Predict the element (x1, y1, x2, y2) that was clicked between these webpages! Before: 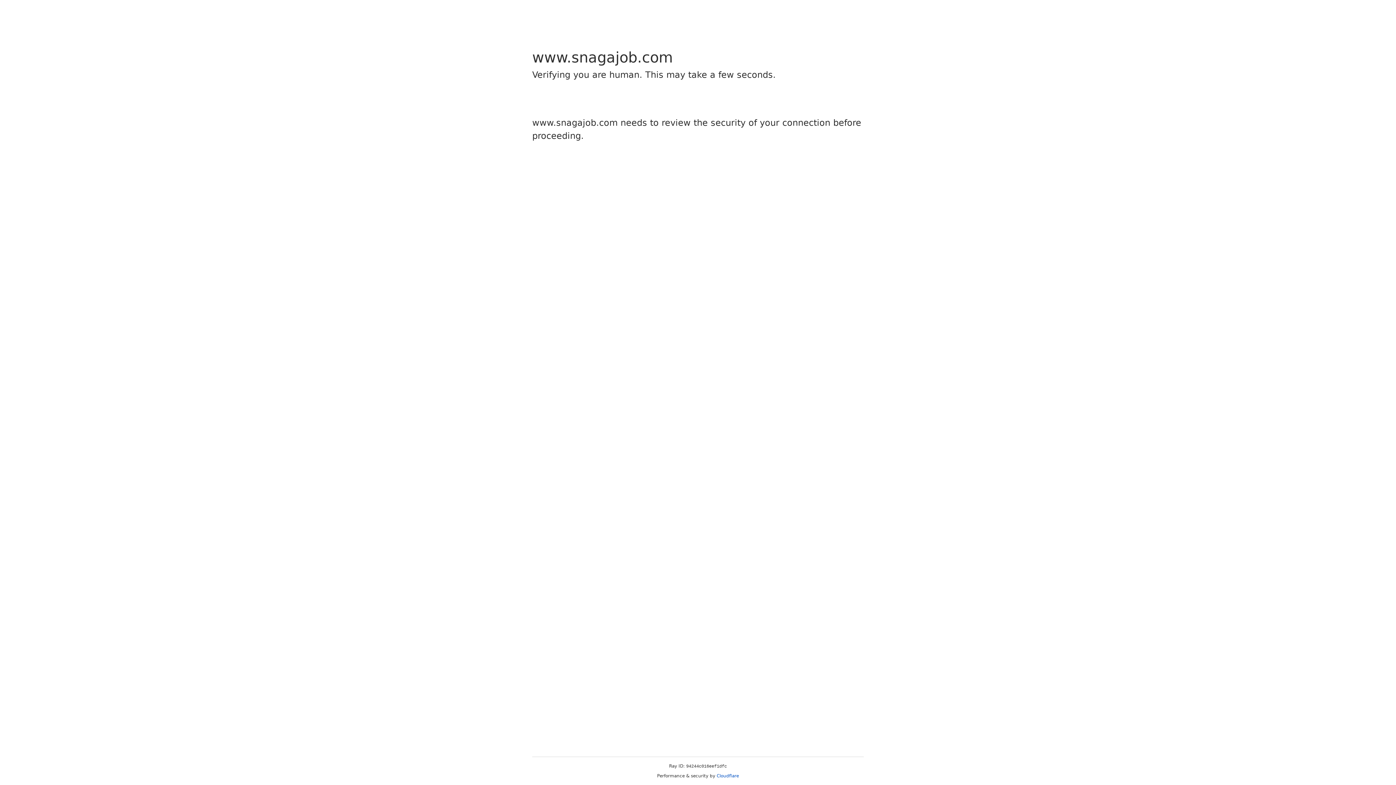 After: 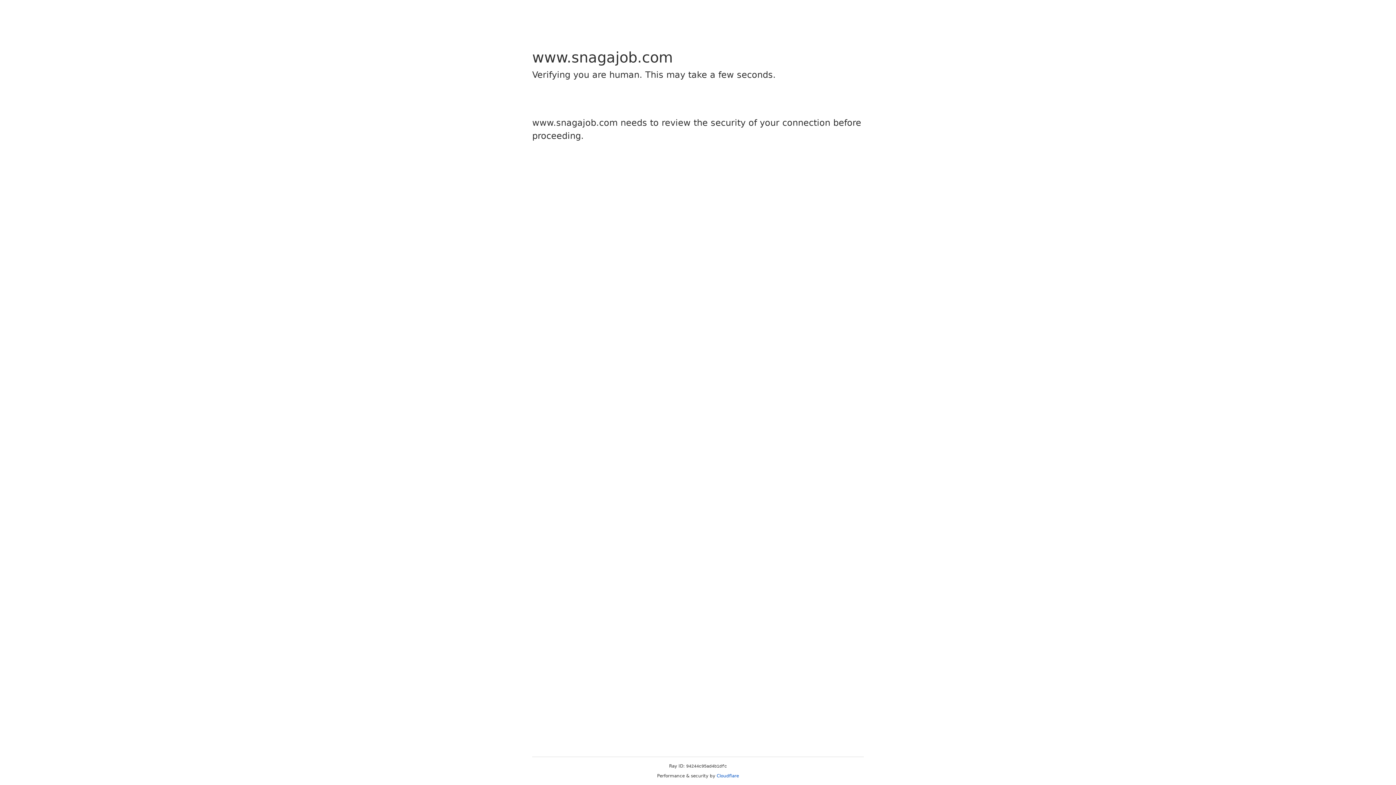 Action: label: Cloudflare bbox: (716, 773, 739, 778)